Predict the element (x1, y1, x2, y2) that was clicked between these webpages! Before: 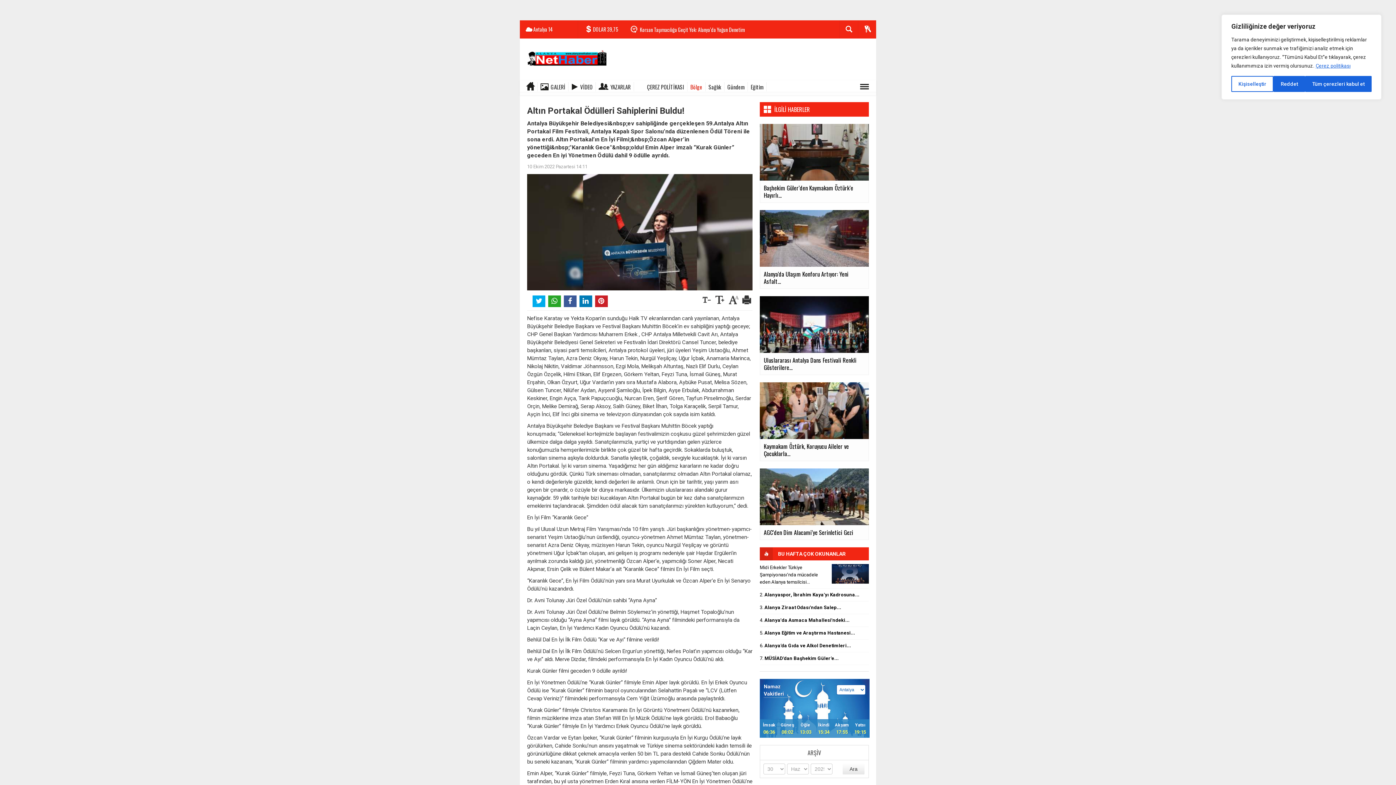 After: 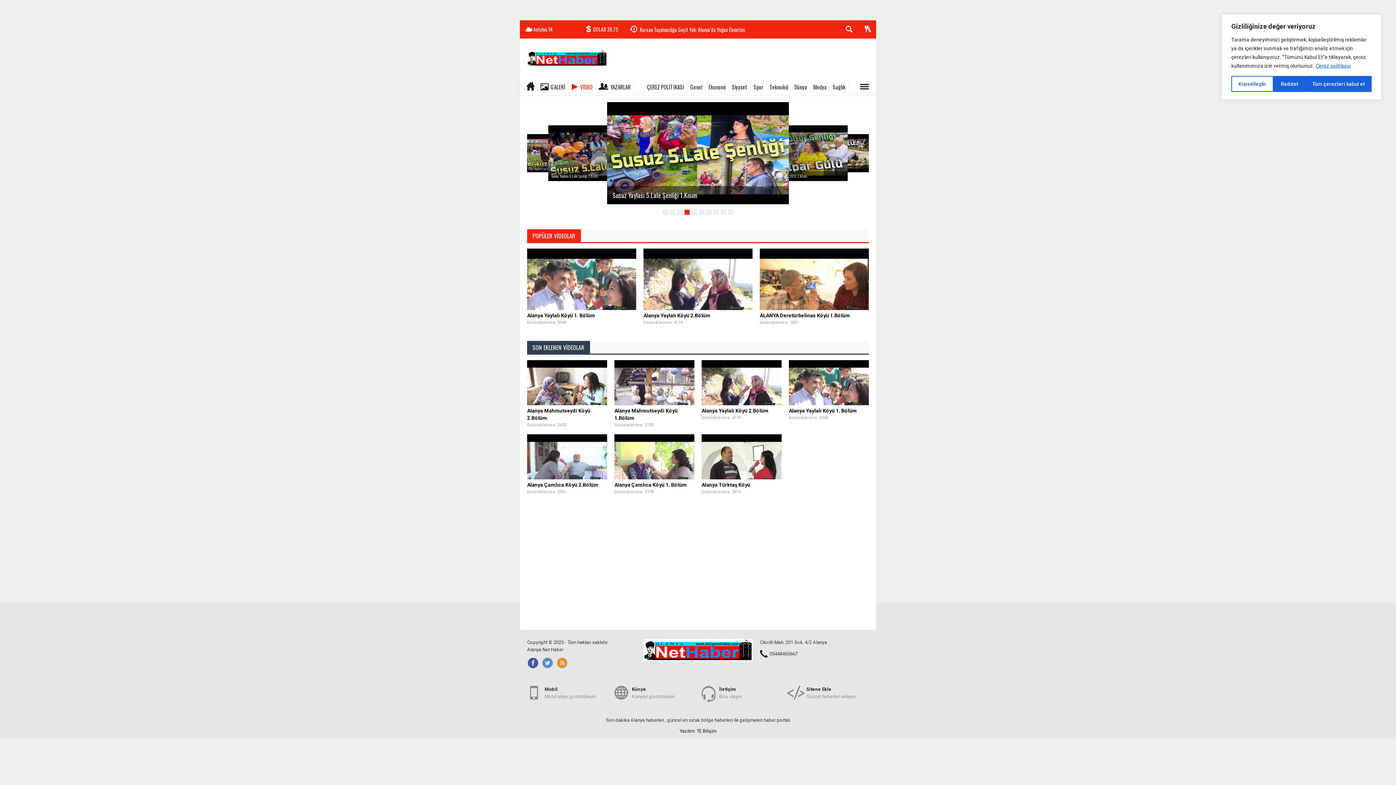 Action: bbox: (571, 82, 596, 91) label: VİDEO